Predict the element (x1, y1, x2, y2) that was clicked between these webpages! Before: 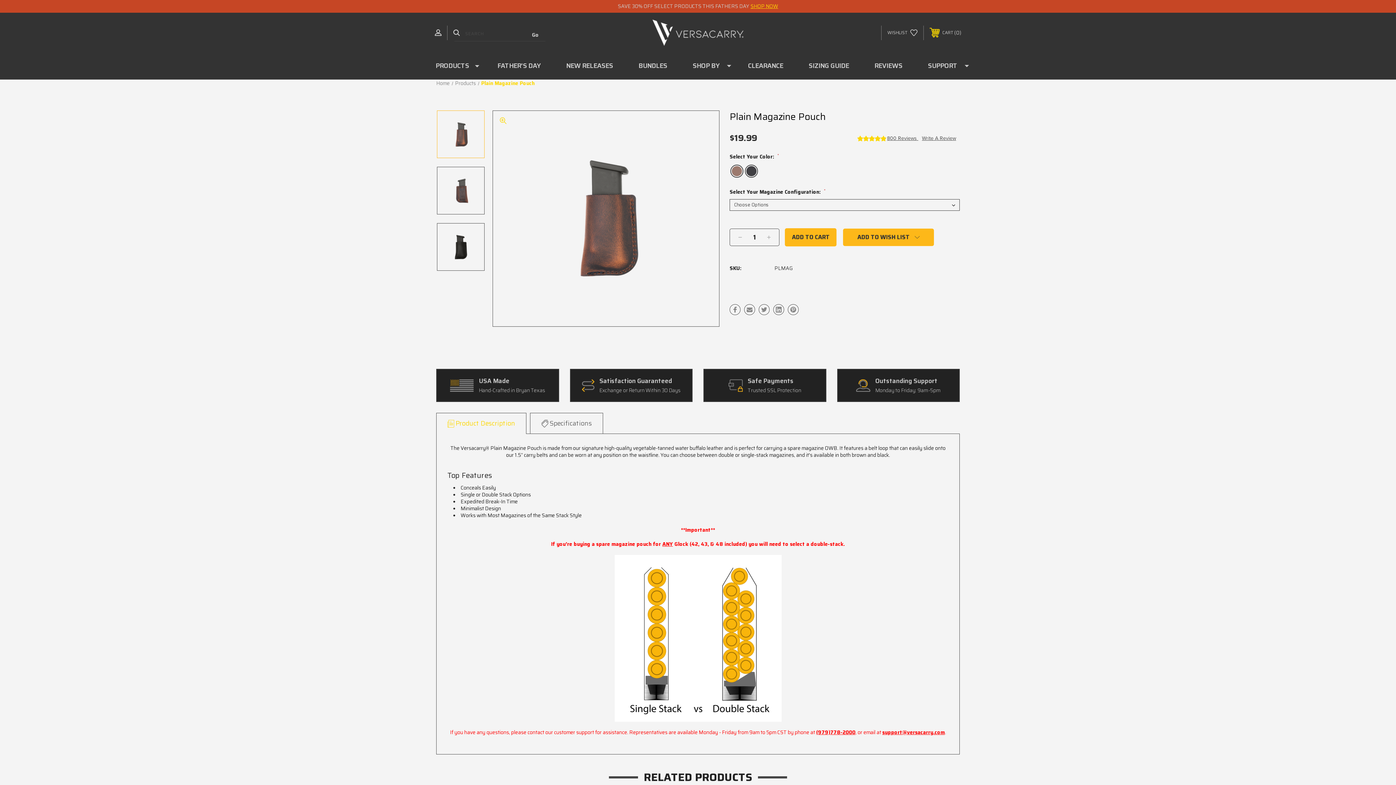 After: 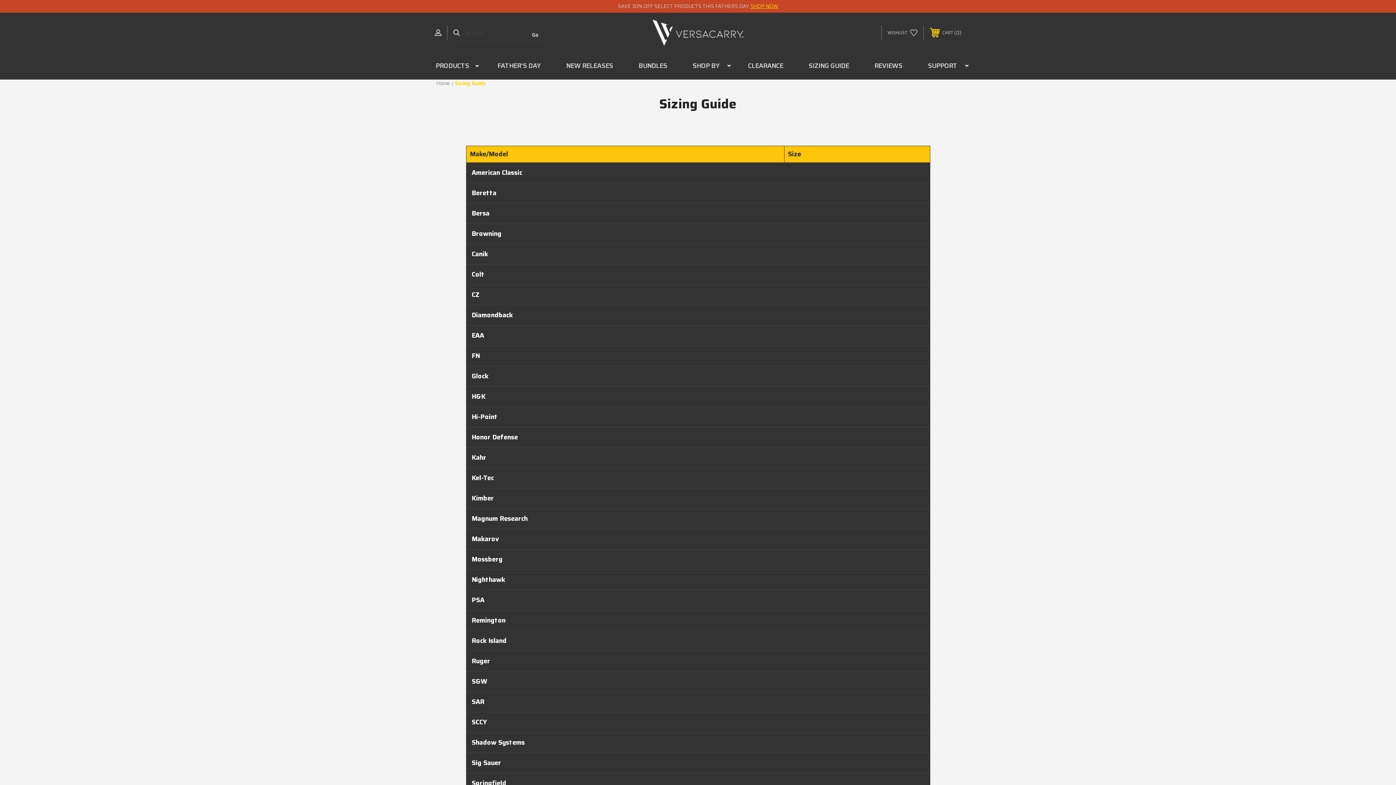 Action: bbox: (796, 52, 862, 79) label: SIZING GUIDE